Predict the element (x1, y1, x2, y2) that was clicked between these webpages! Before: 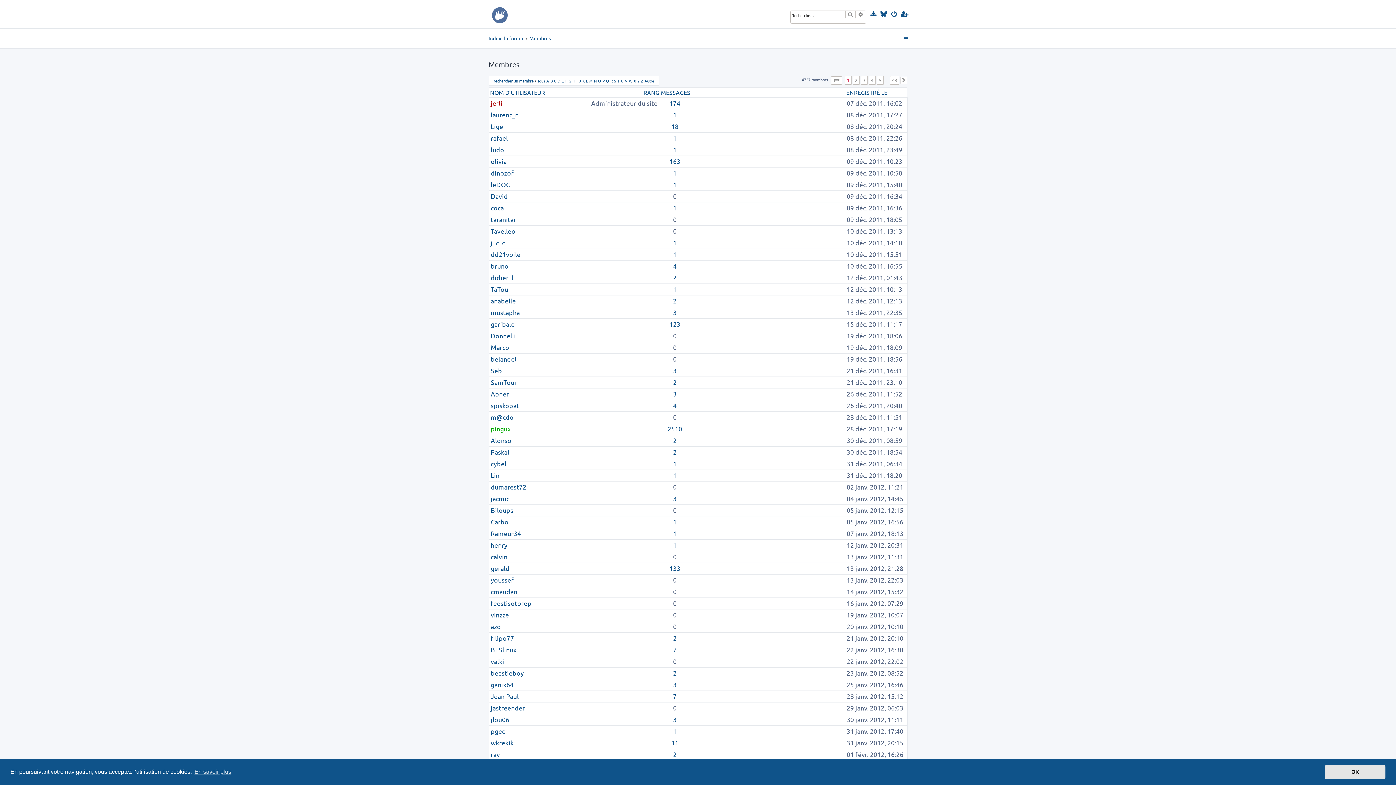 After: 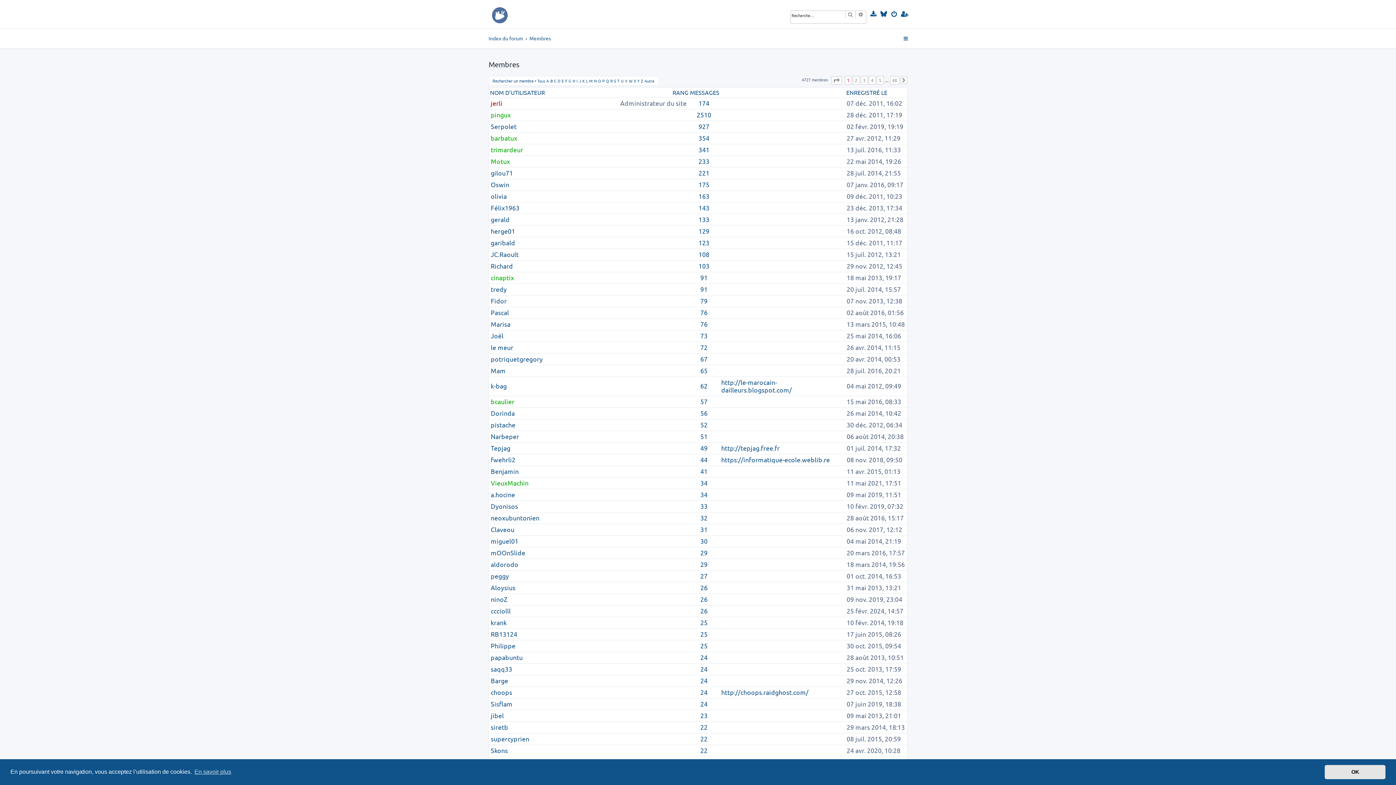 Action: label: RANG bbox: (643, 89, 659, 96)